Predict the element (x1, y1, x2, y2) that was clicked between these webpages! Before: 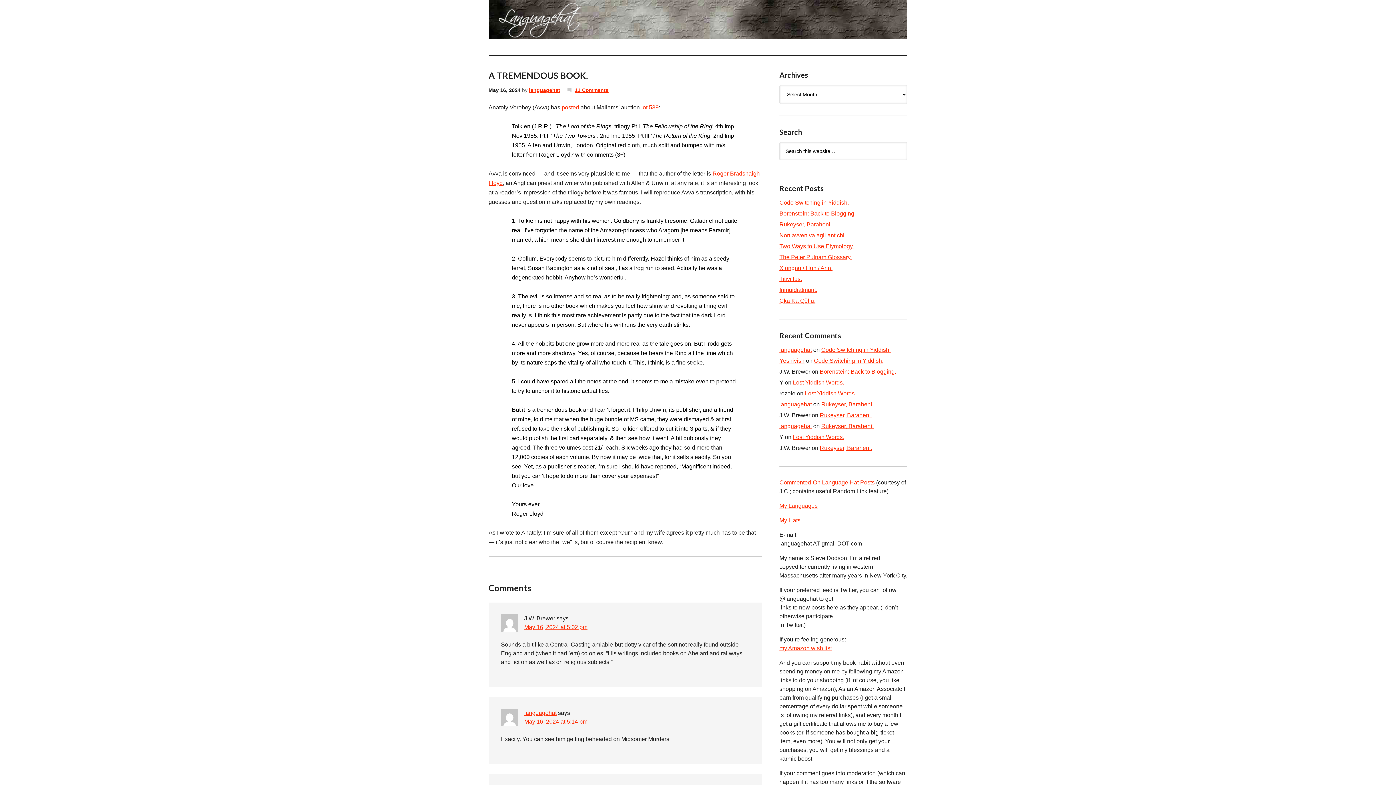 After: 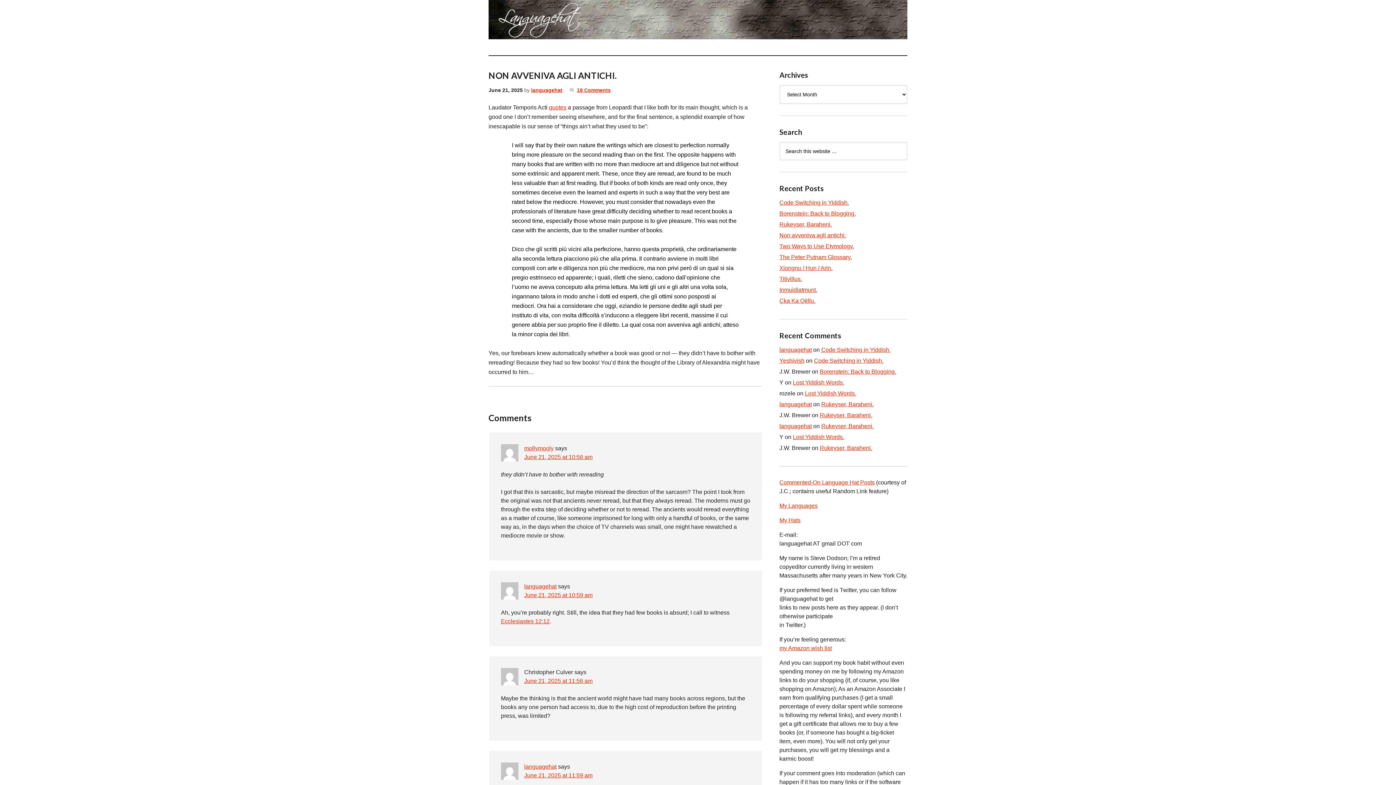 Action: bbox: (779, 232, 846, 238) label: Non avveniva agli antichi.